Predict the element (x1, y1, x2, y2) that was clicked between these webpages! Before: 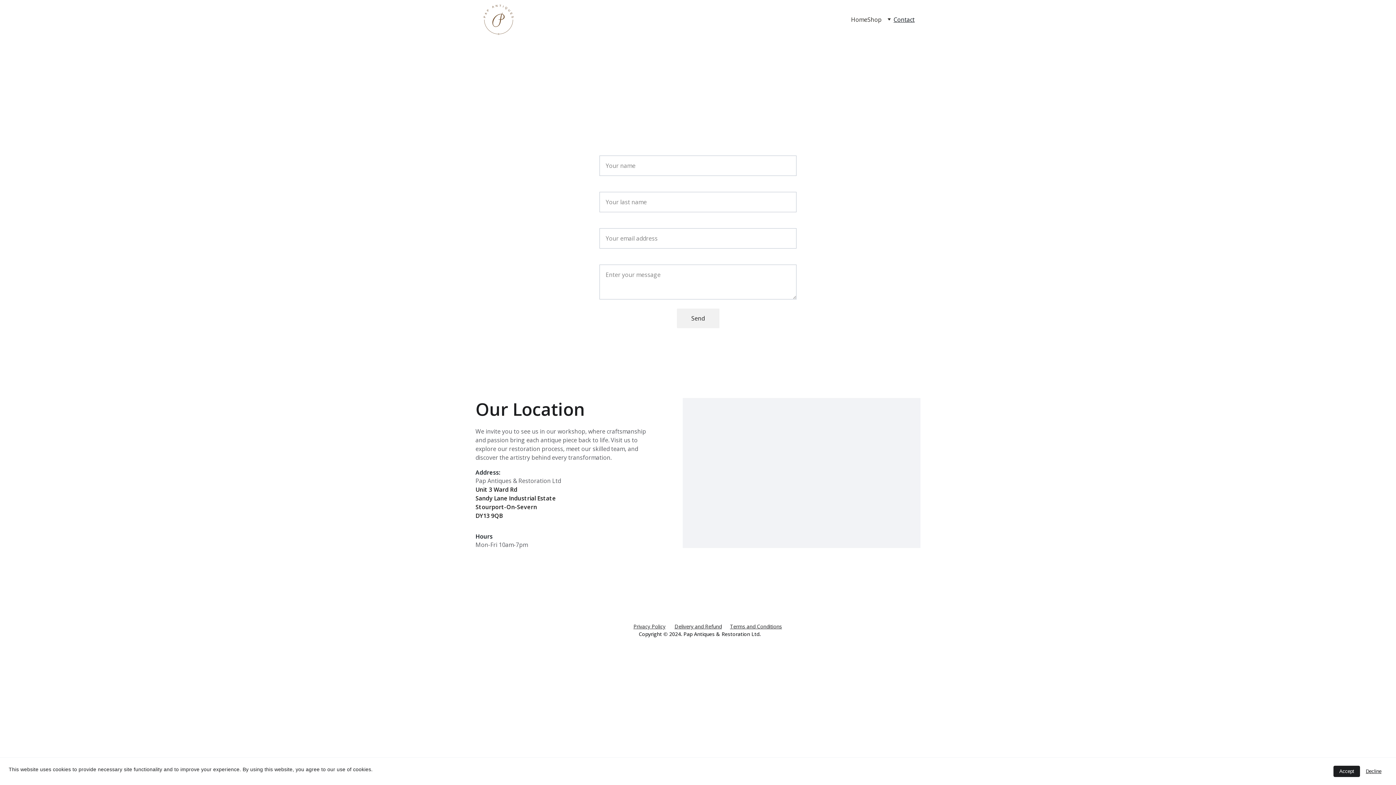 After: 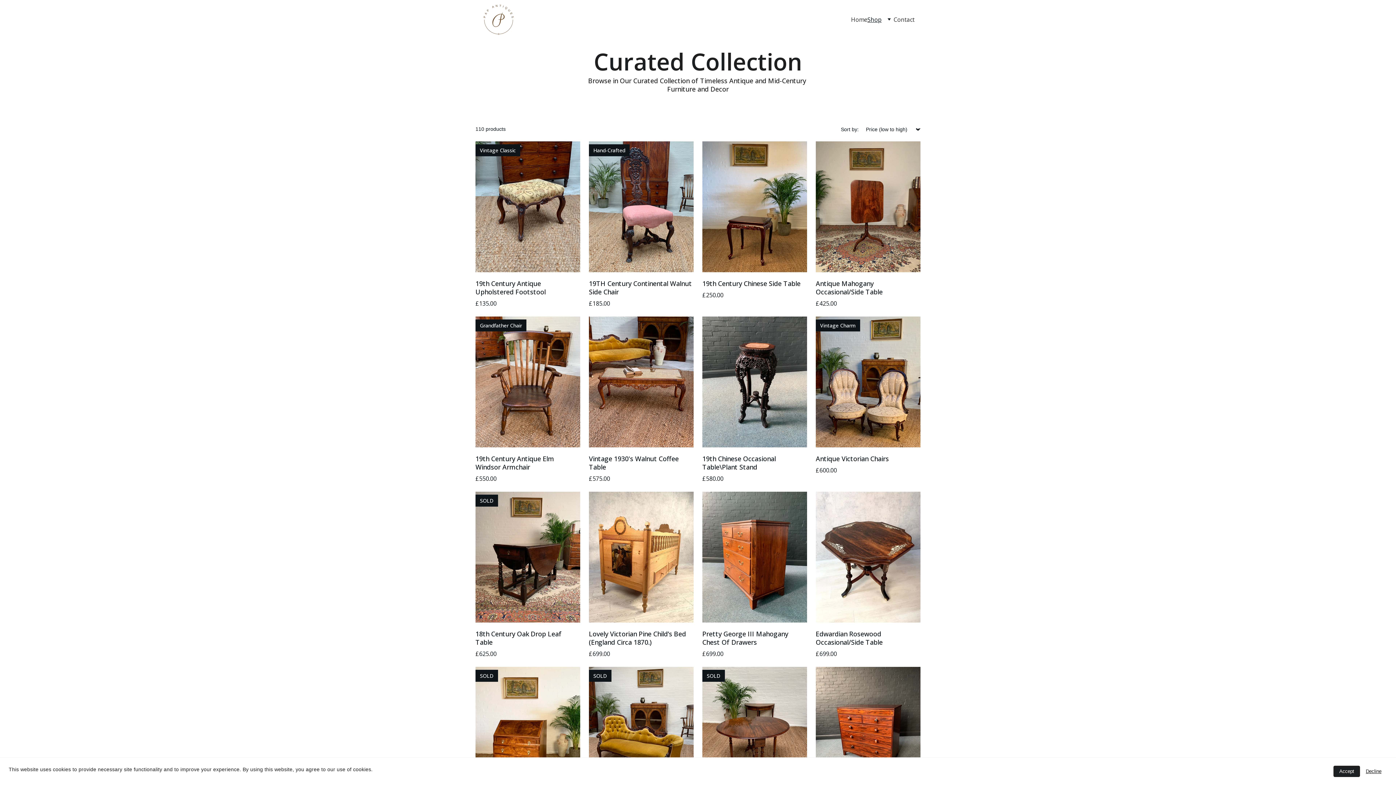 Action: bbox: (867, 15, 881, 23) label: Shop